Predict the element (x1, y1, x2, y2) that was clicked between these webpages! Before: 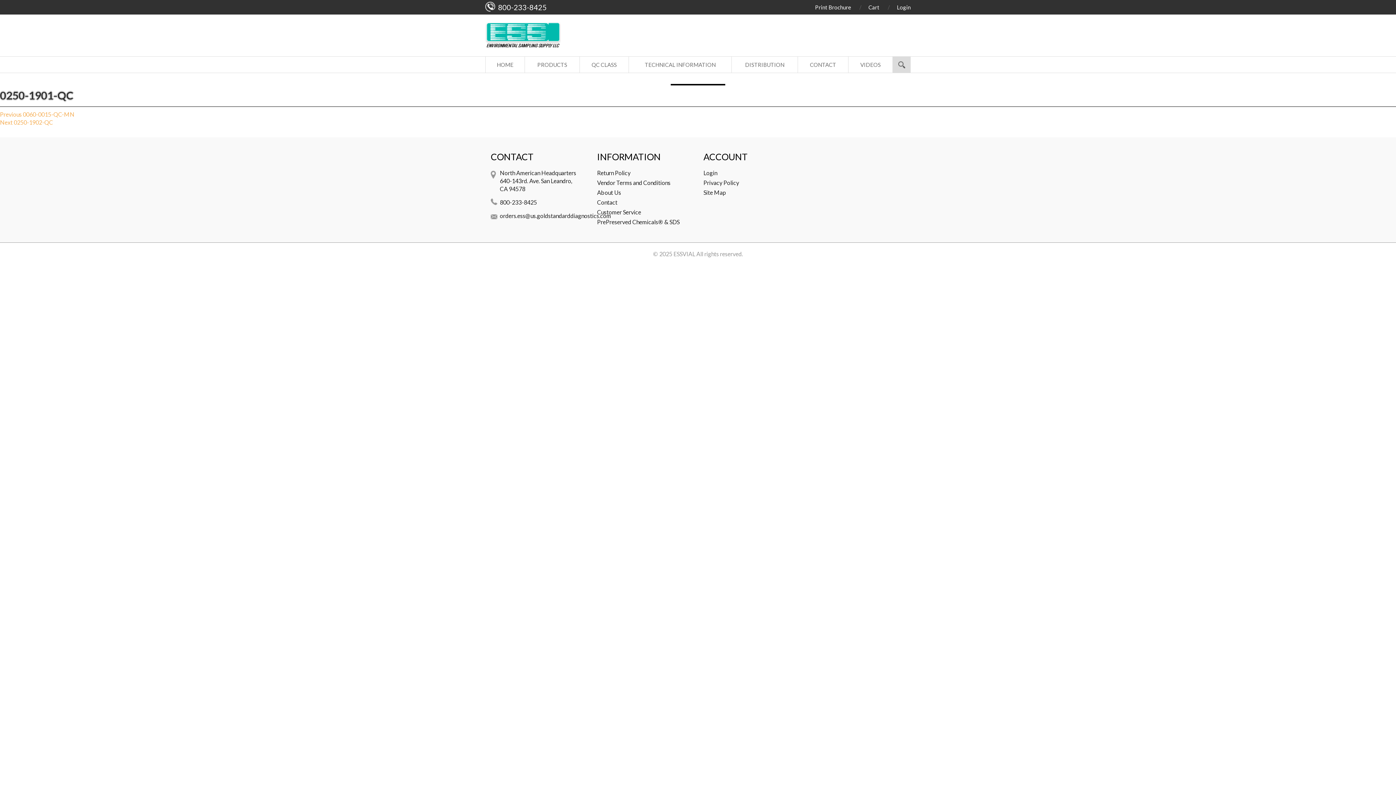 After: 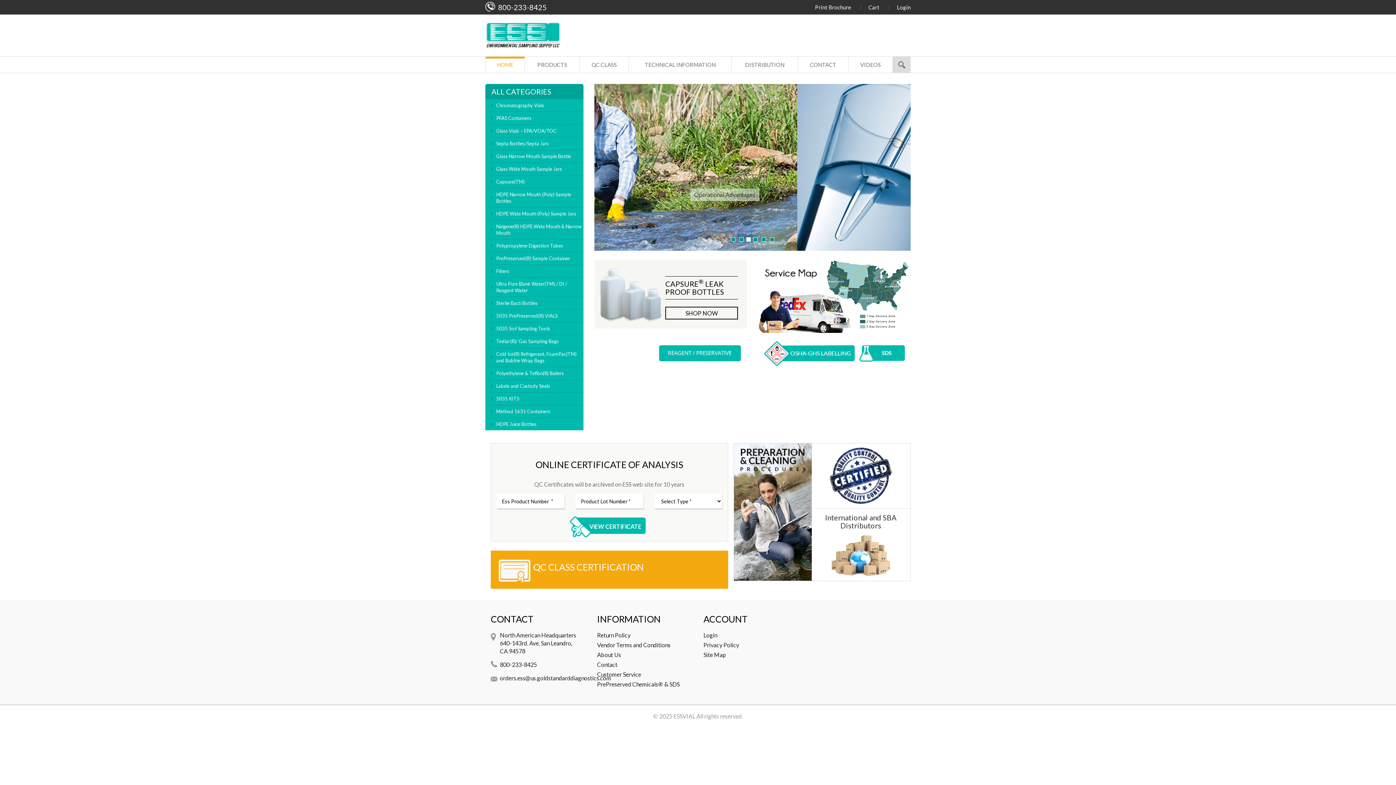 Action: bbox: (485, 56, 524, 72) label: HOME